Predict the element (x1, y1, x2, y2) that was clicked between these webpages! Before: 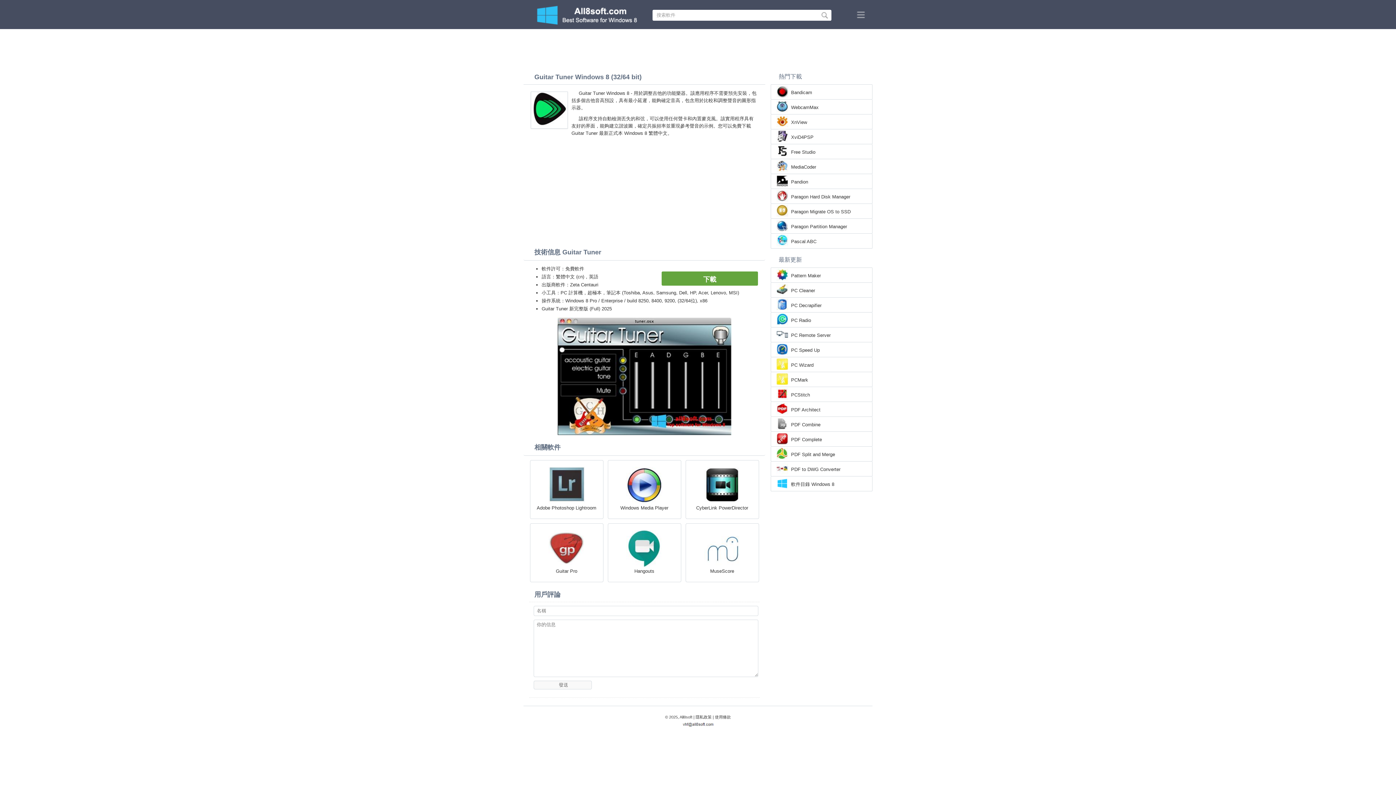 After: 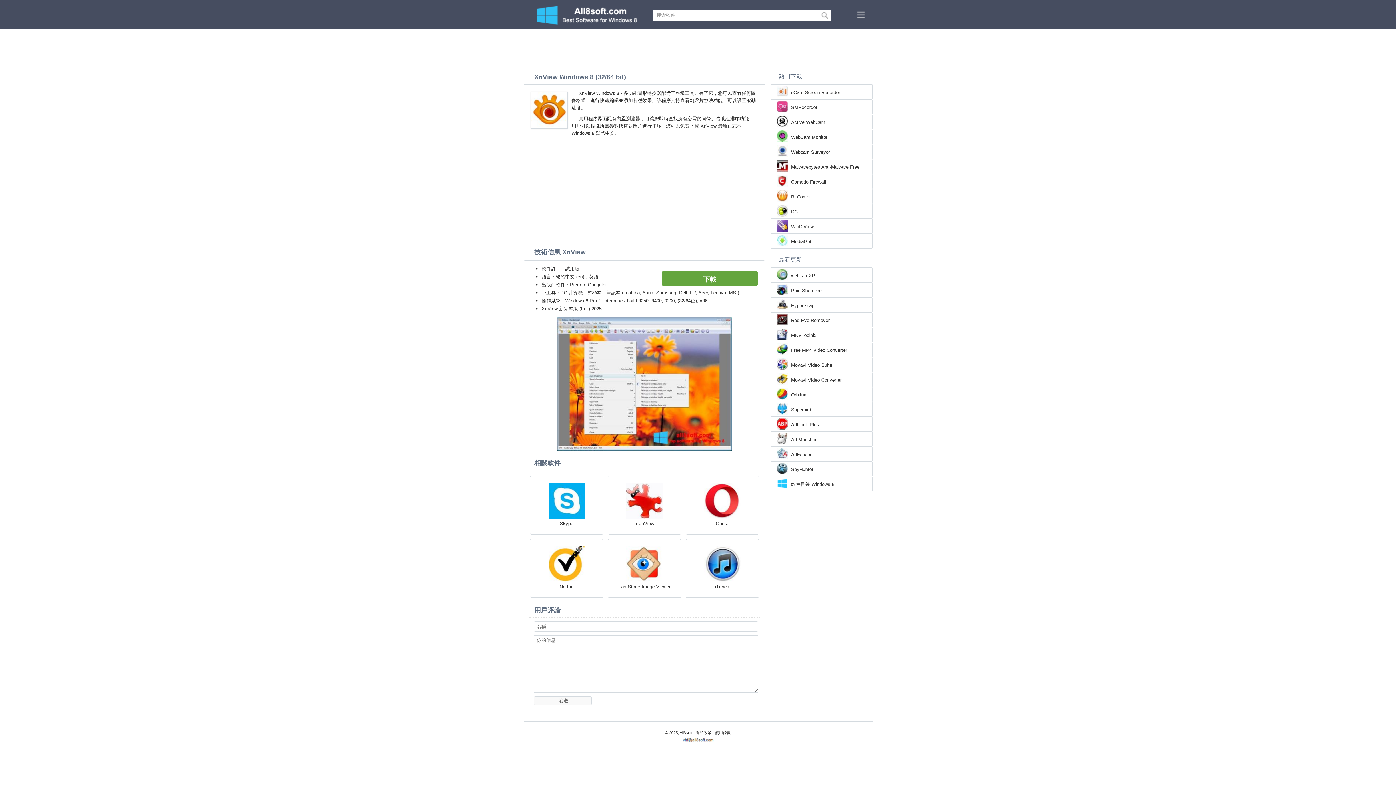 Action: label: XnView bbox: (791, 118, 807, 126)